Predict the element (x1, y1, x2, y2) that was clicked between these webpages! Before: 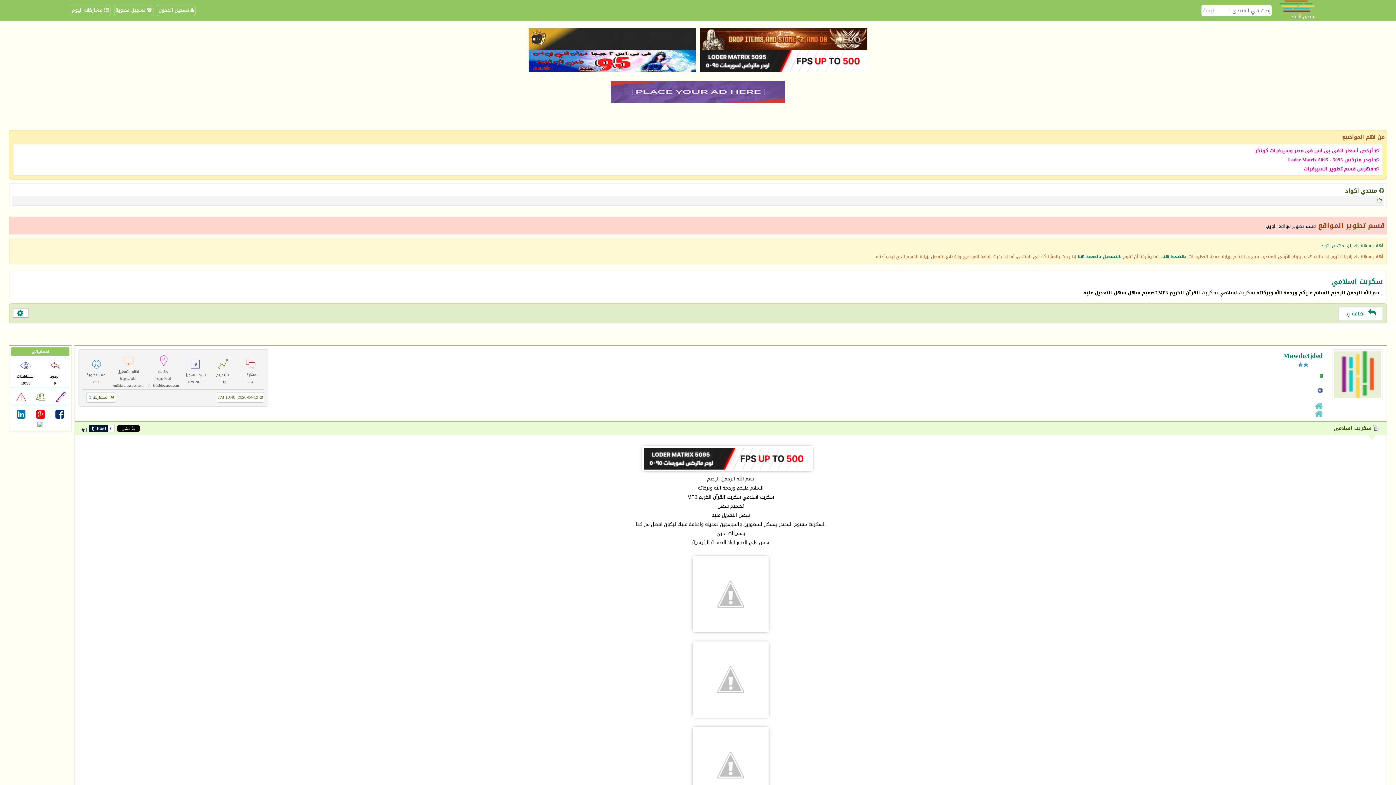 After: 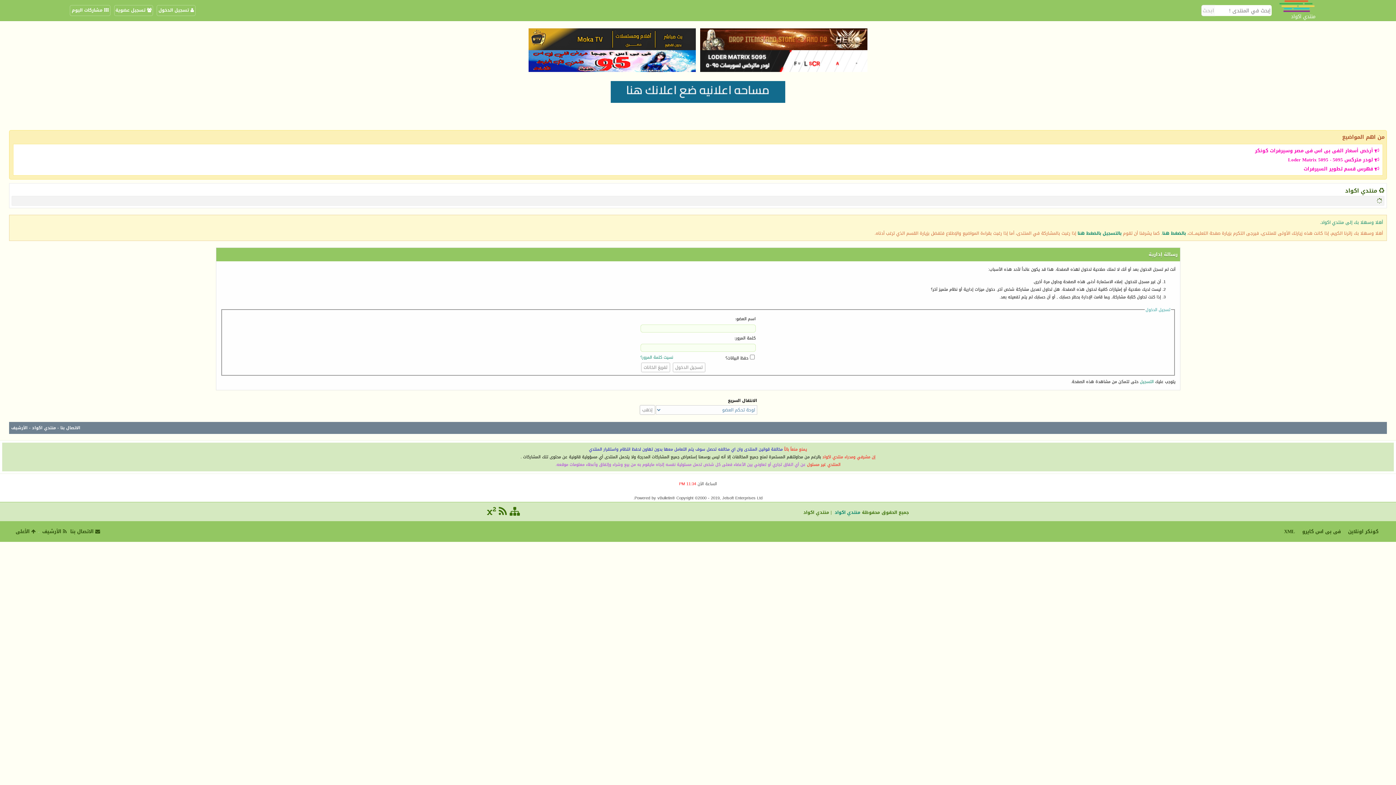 Action: label:  bbox: (33, 389, 47, 404)